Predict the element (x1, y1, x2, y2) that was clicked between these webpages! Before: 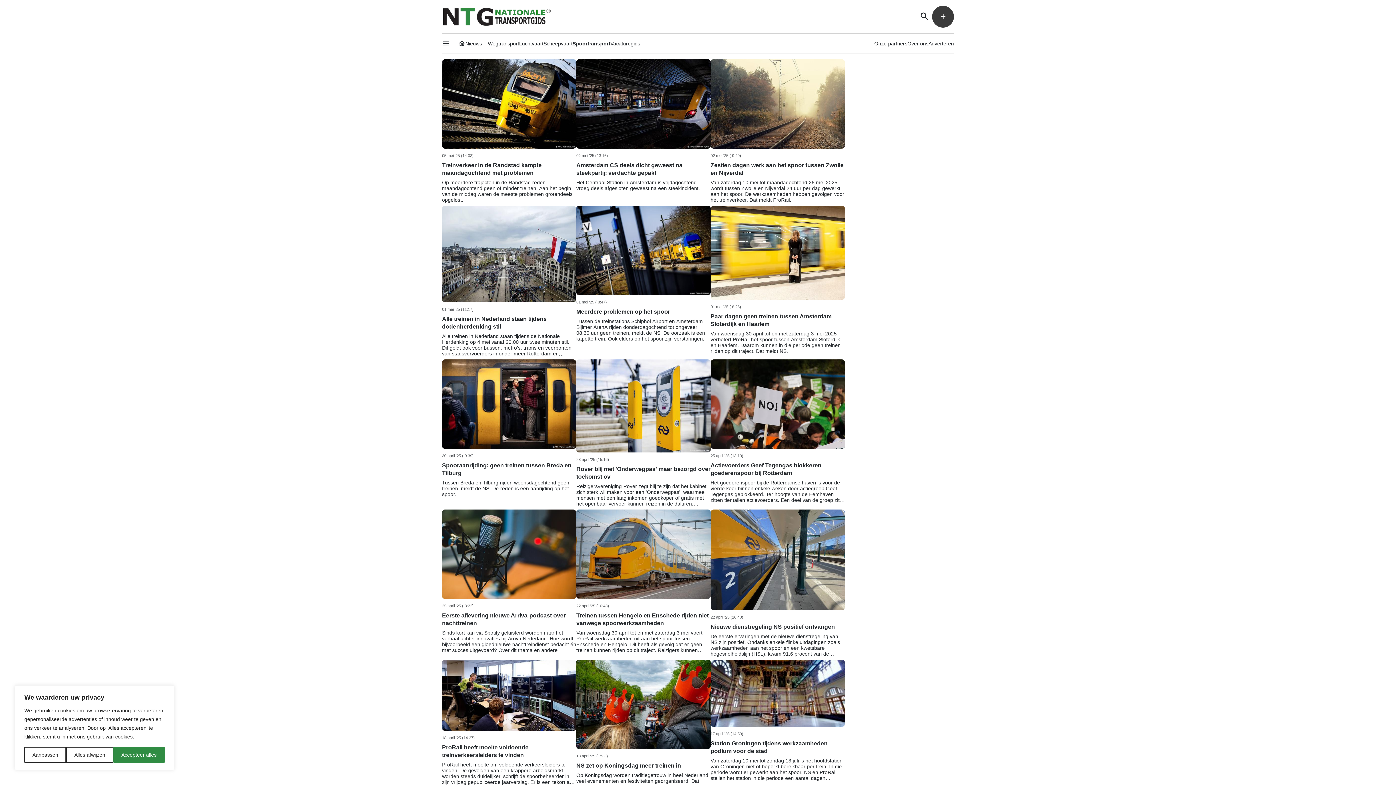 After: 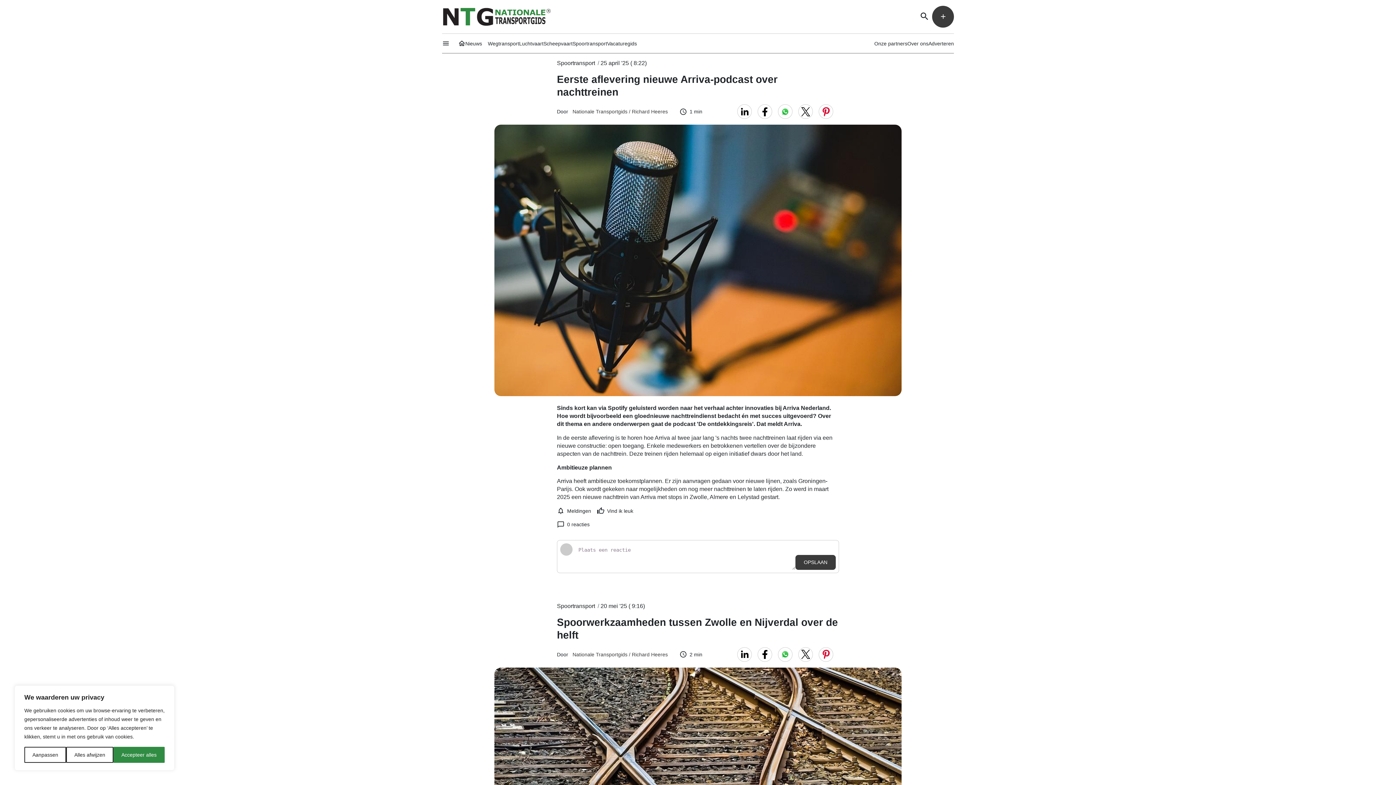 Action: bbox: (442, 509, 576, 660) label: 25 april '25 ( 8:22)
Eerste aflevering nieuwe Arriva-podcast over nachttreinen

Sinds kort kan via Spotify geluisterd worden naar het verhaal achter innovaties bij Arriva Nederland. Hoe wordt bijvoorbeeld een gloednieuwe nachttreindienst bedacht én met succes uitgevoerd? Over dit thema en andere onderwerpen gaat de podcast 'De ontdekkingsreis'. Dat meldt Arriva.